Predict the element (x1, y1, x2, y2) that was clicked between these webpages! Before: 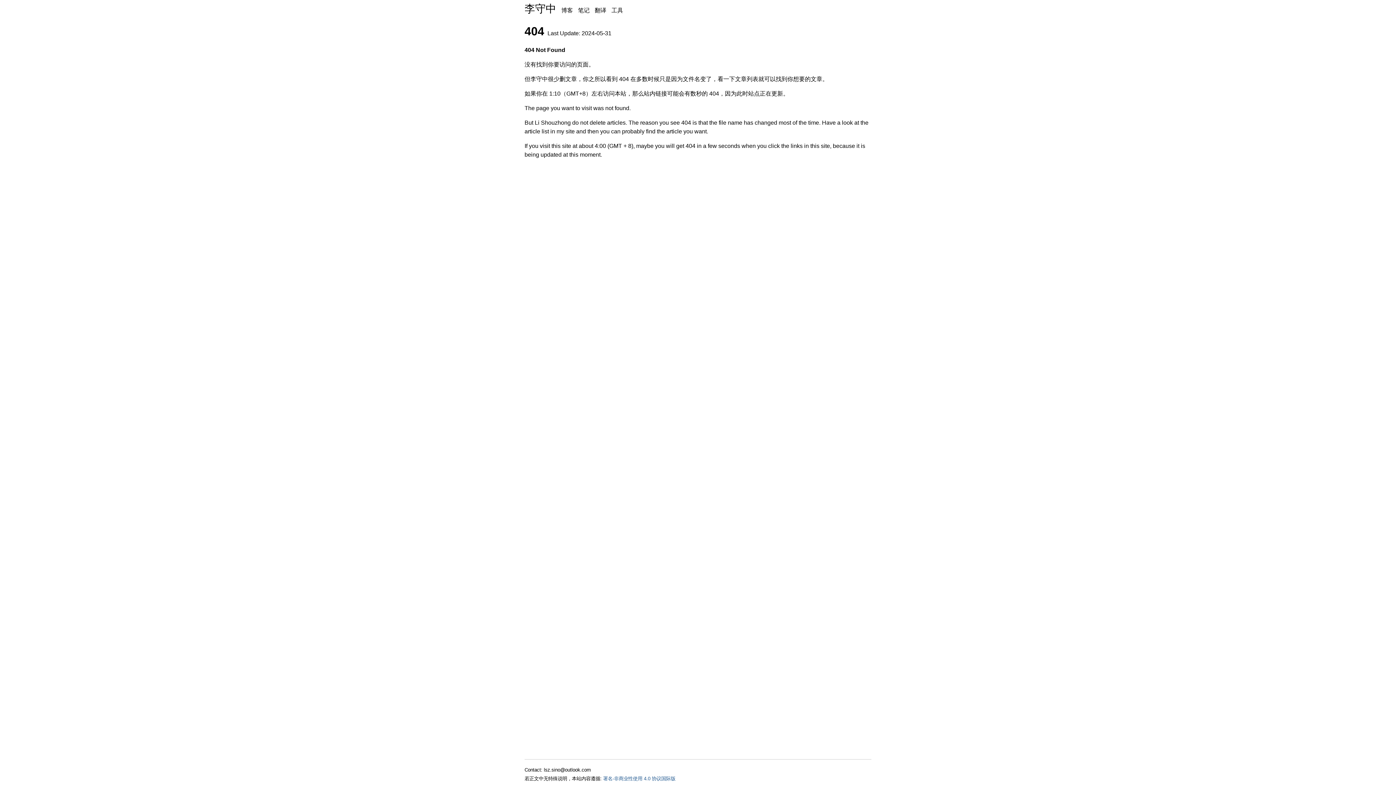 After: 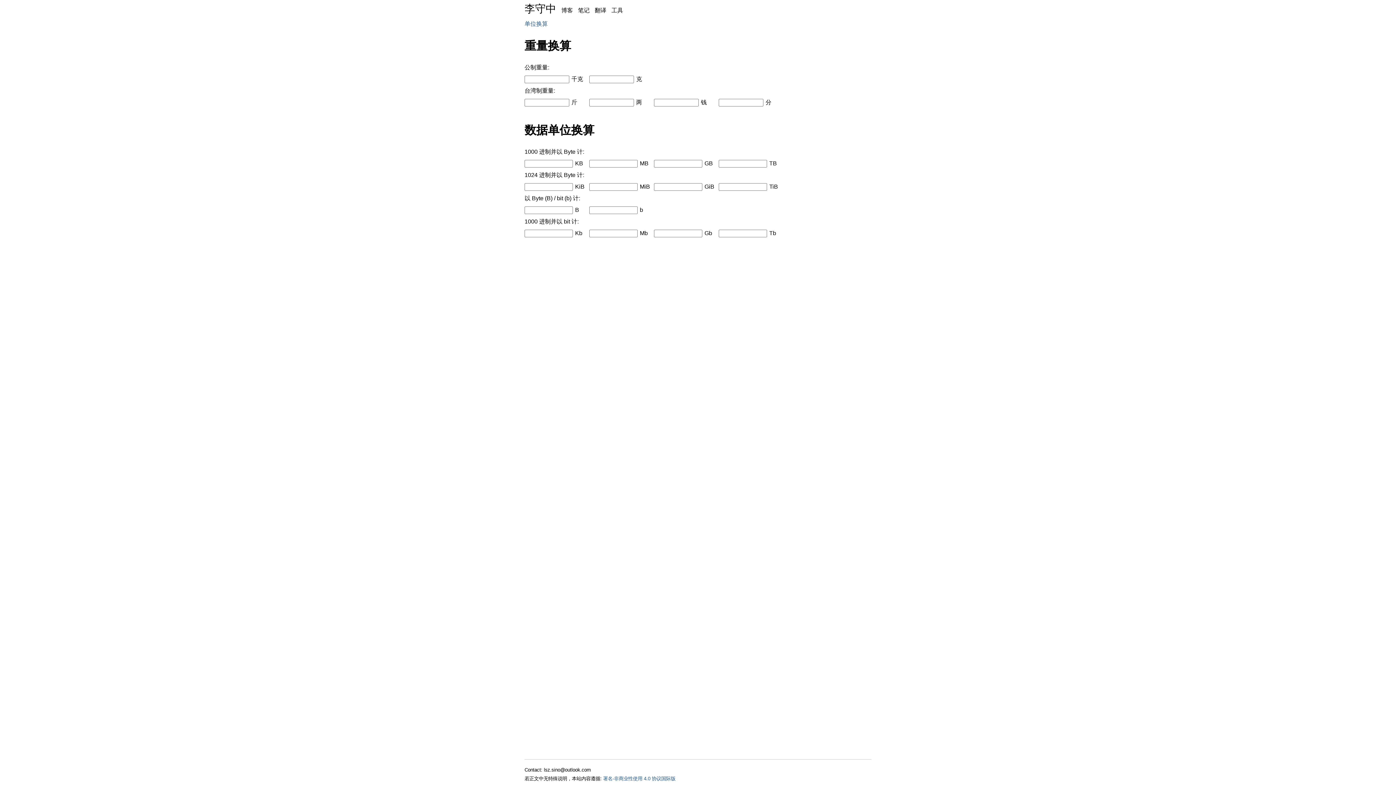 Action: label: 工具 bbox: (611, 7, 623, 13)